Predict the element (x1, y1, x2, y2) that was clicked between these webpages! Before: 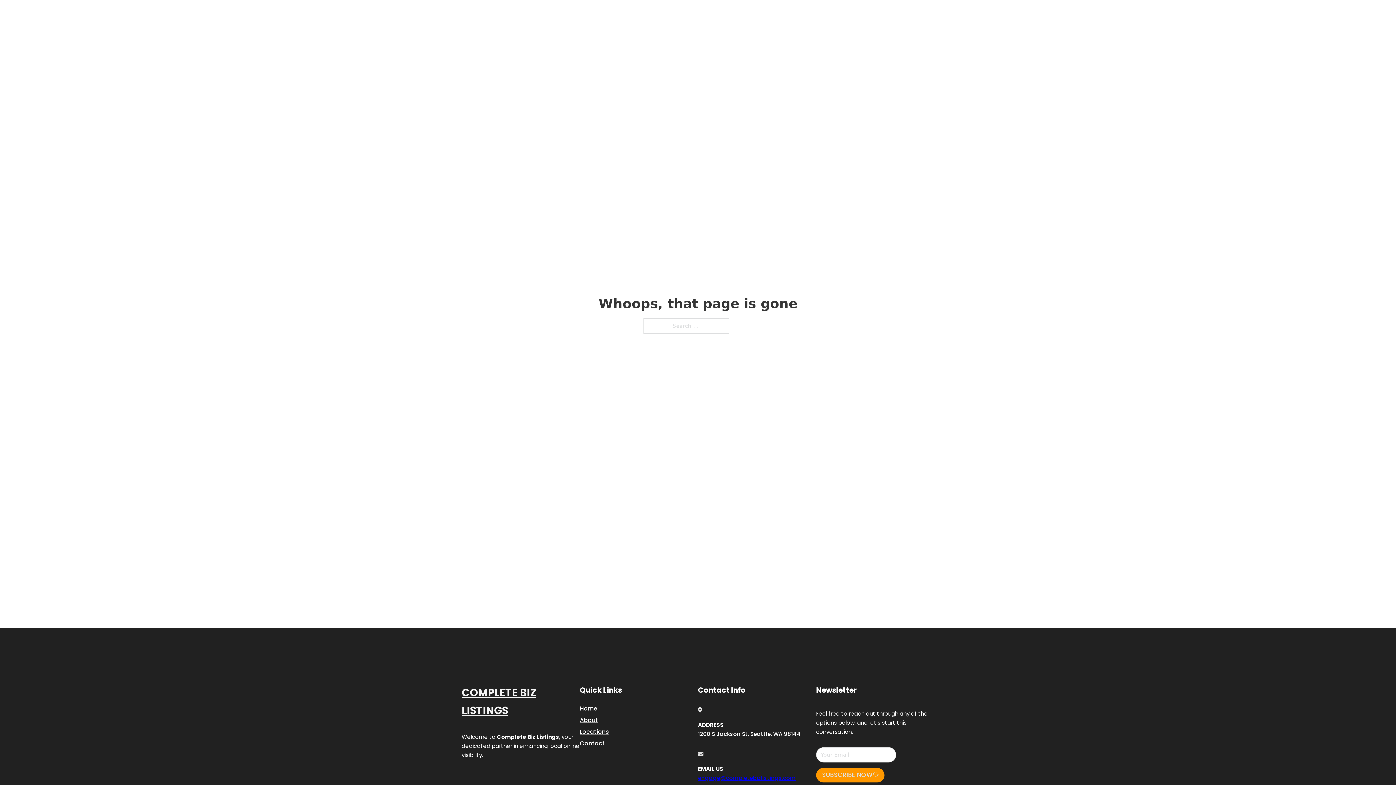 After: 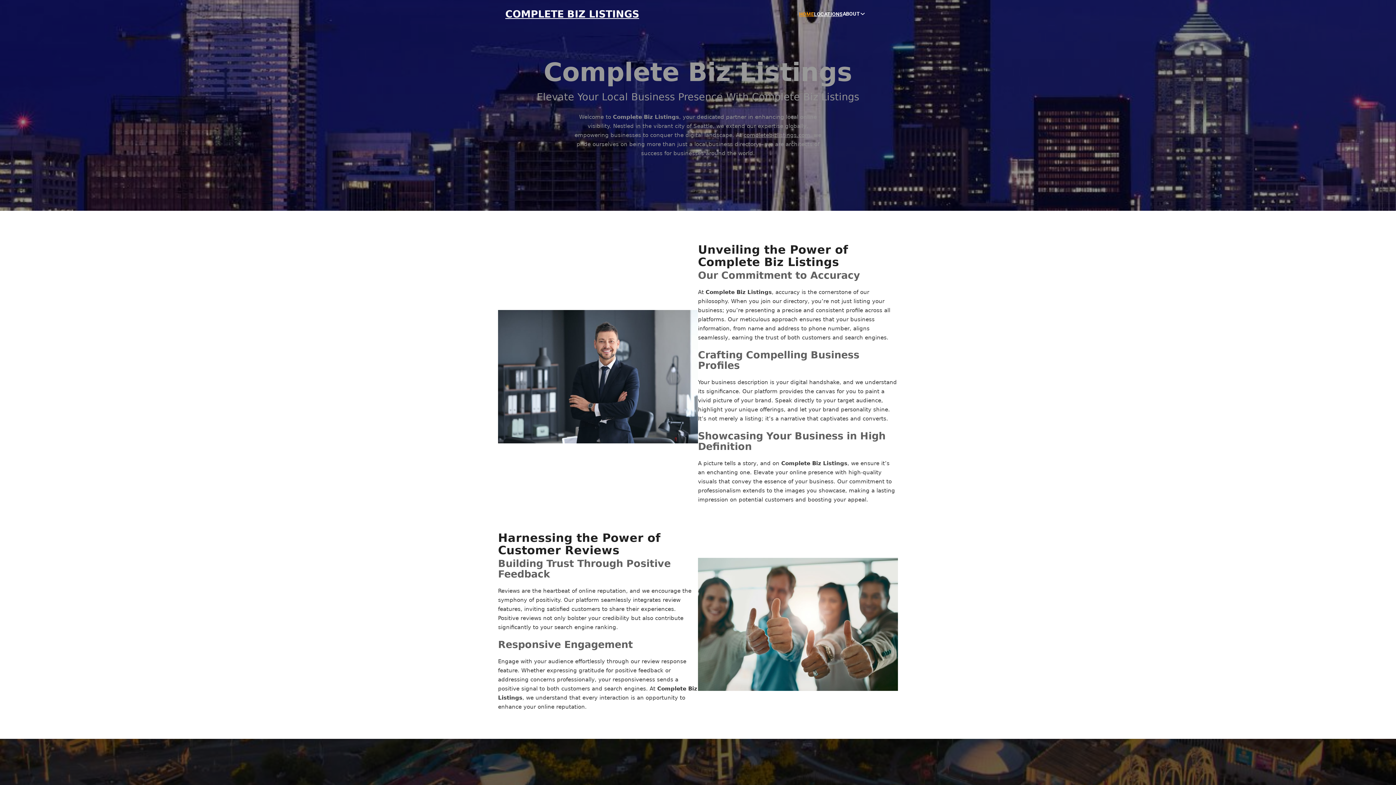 Action: label: Home bbox: (580, 703, 597, 713)